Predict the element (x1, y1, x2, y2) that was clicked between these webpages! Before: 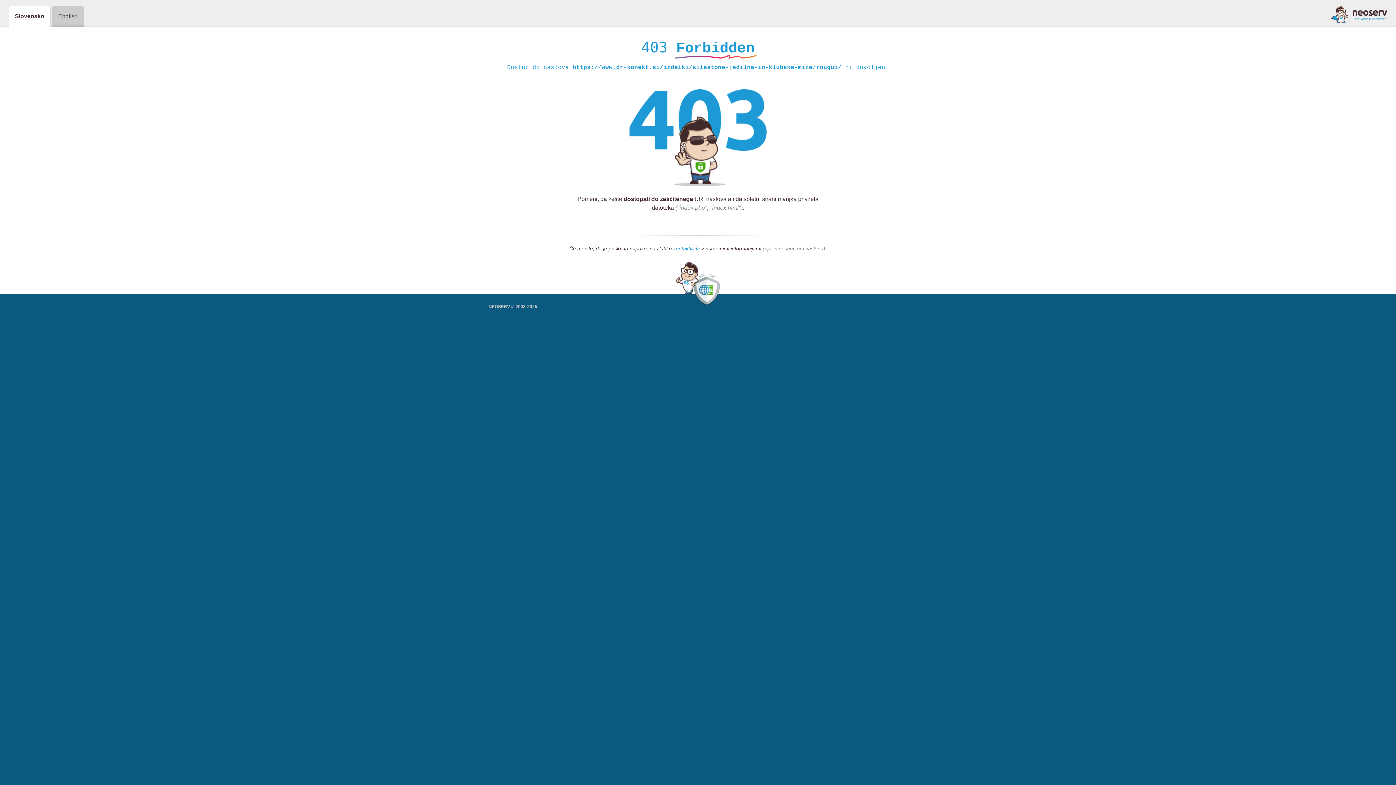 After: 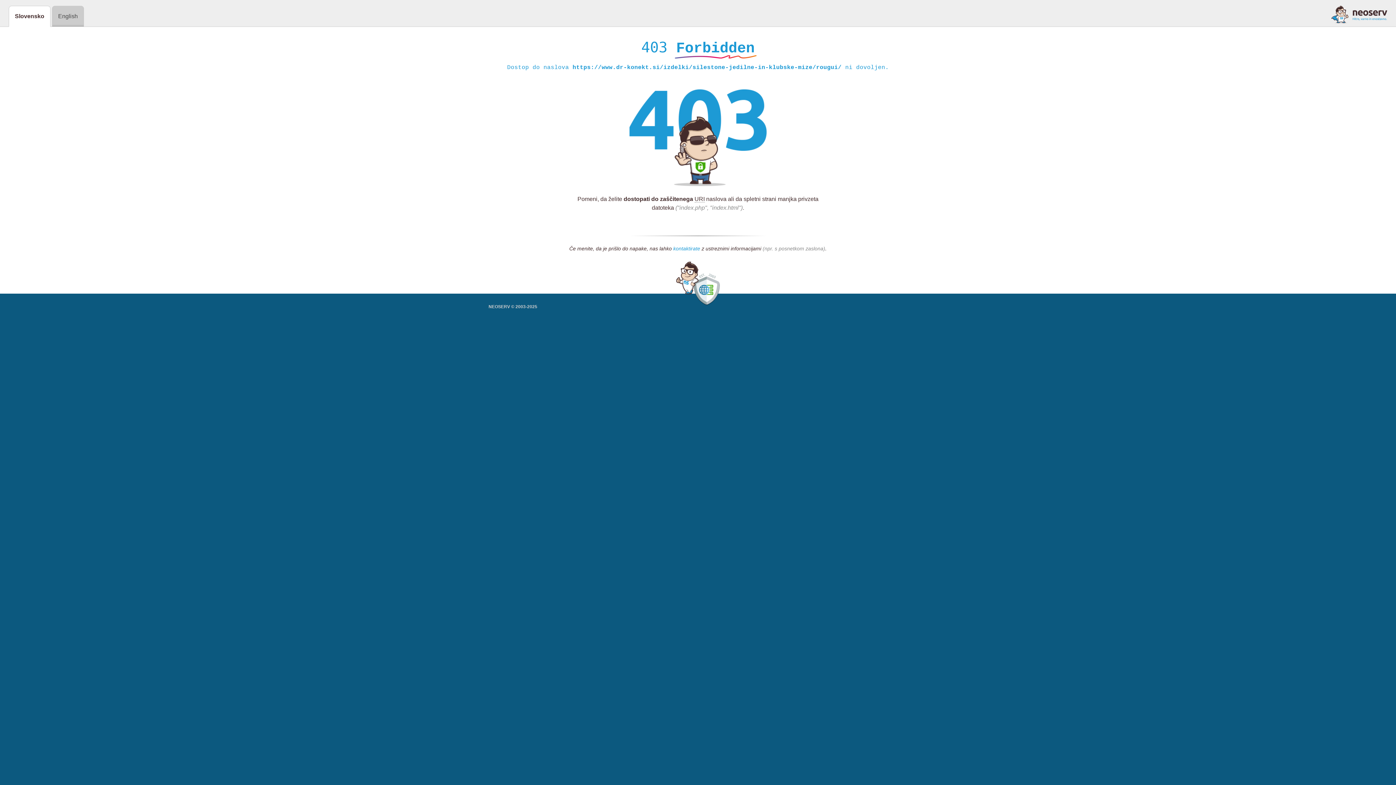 Action: label: kontaktirate bbox: (673, 245, 700, 252)